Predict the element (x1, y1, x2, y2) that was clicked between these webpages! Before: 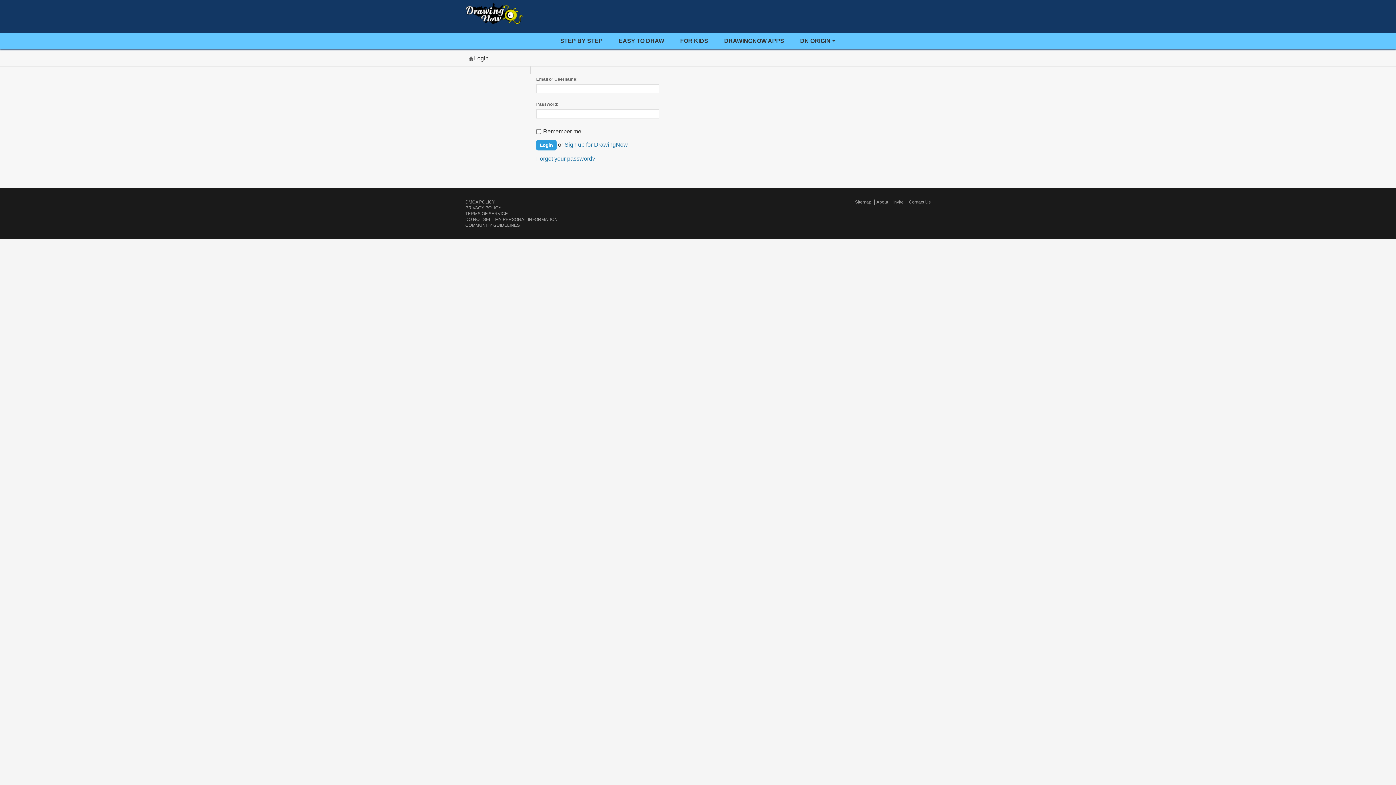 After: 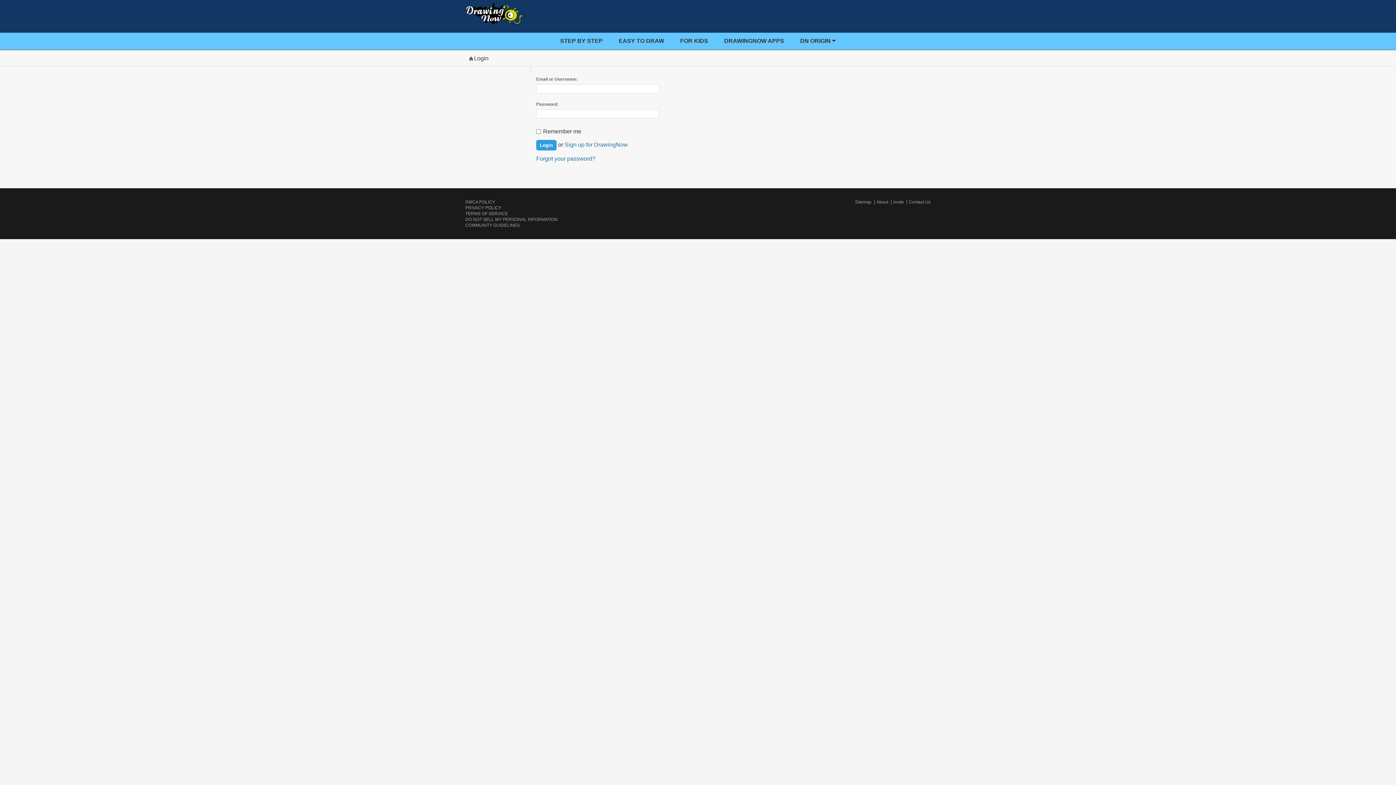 Action: label: Invite bbox: (891, 199, 904, 204)